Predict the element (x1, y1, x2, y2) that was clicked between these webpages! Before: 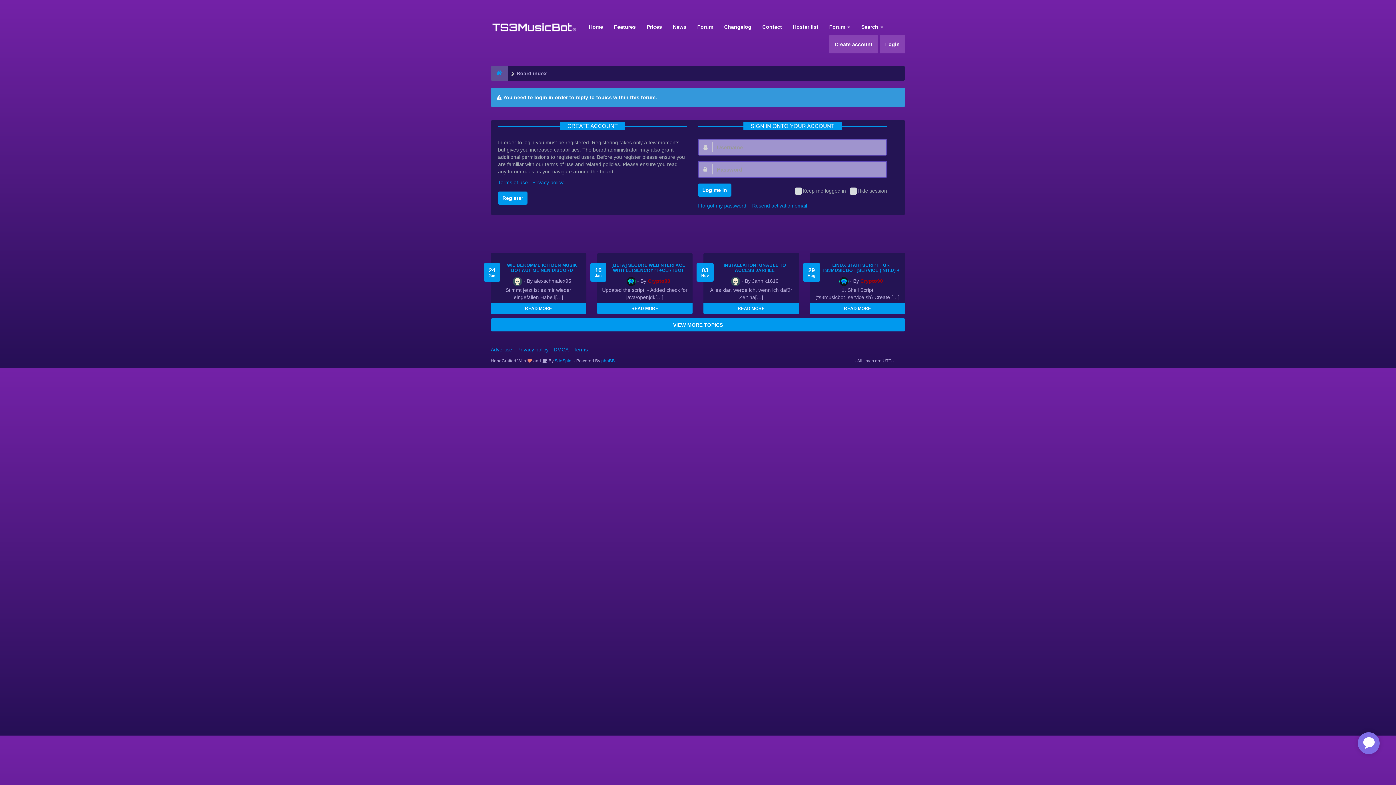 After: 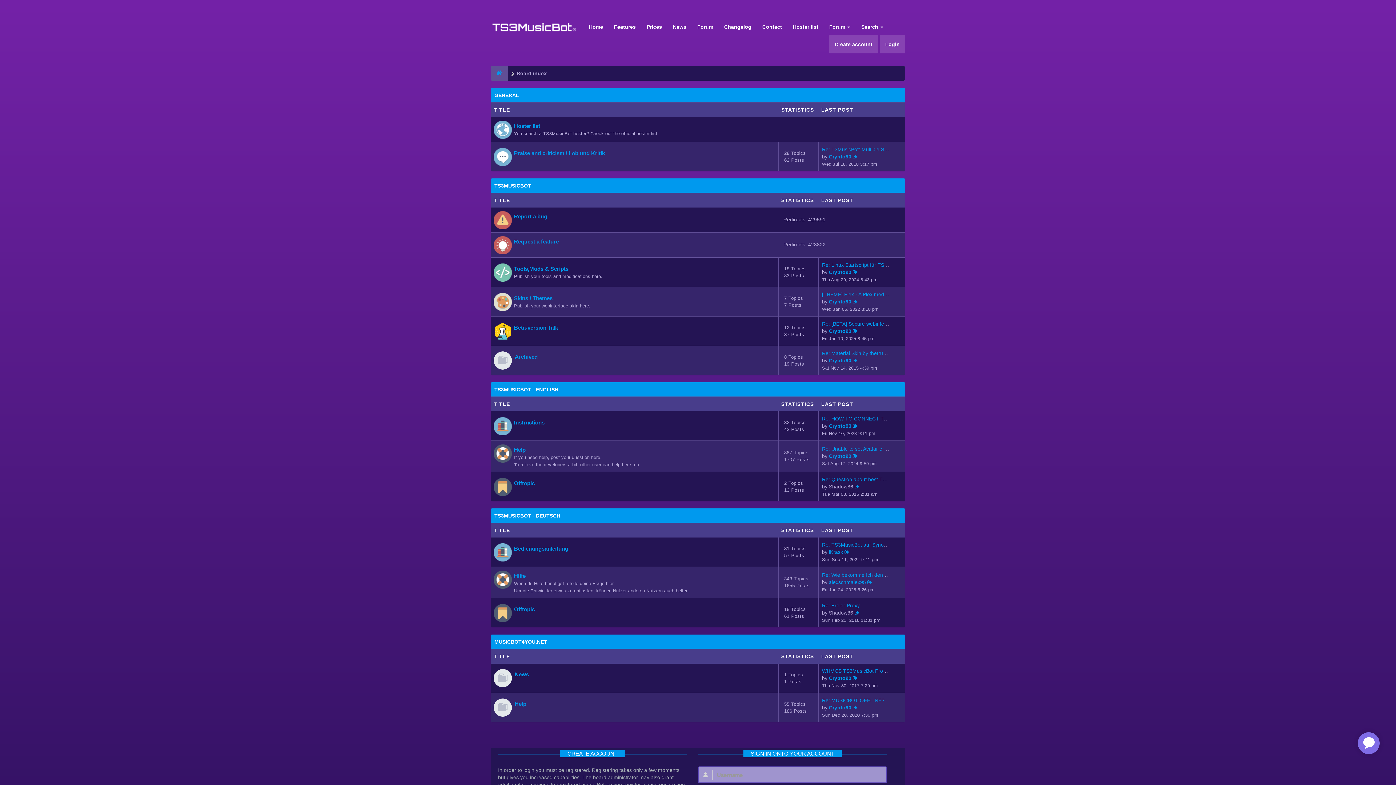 Action: bbox: (485, 17, 583, 36)